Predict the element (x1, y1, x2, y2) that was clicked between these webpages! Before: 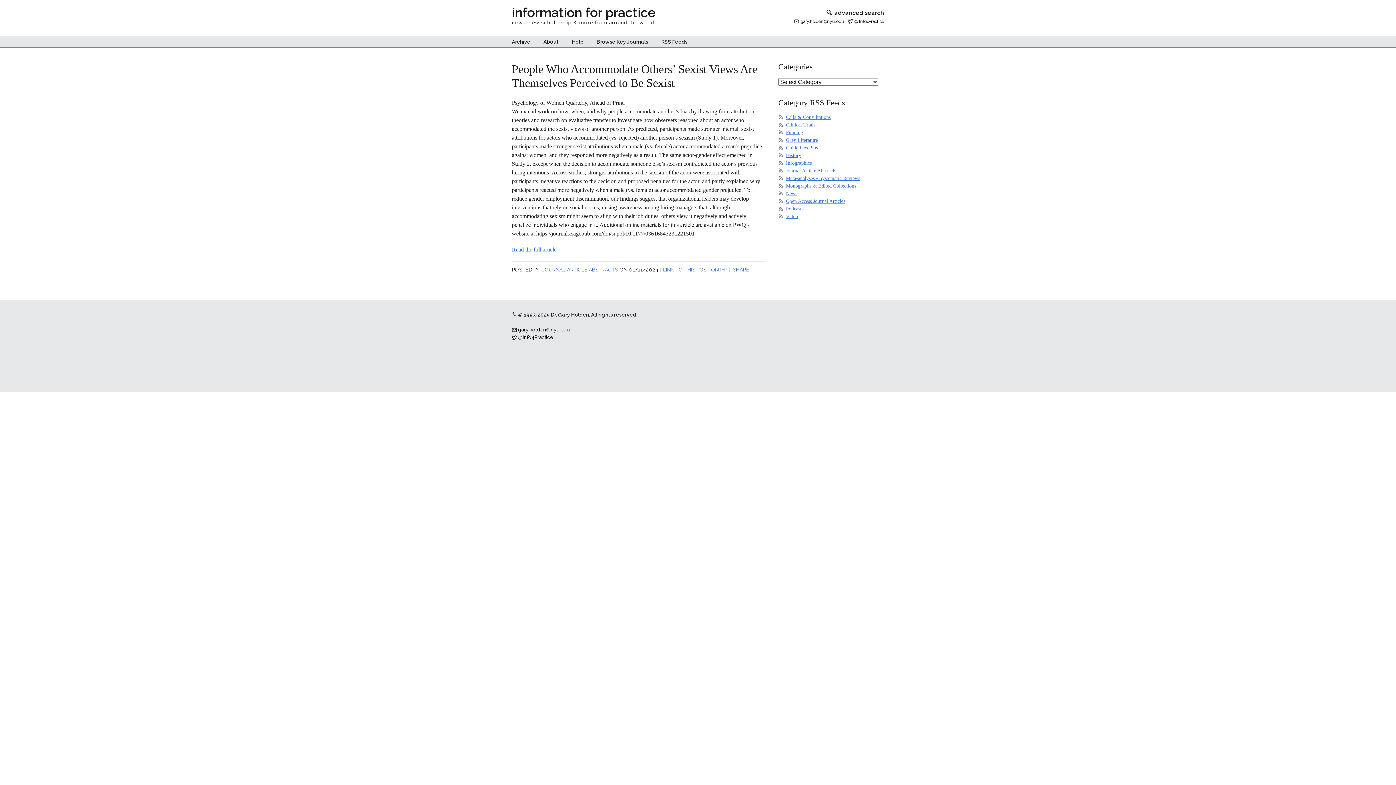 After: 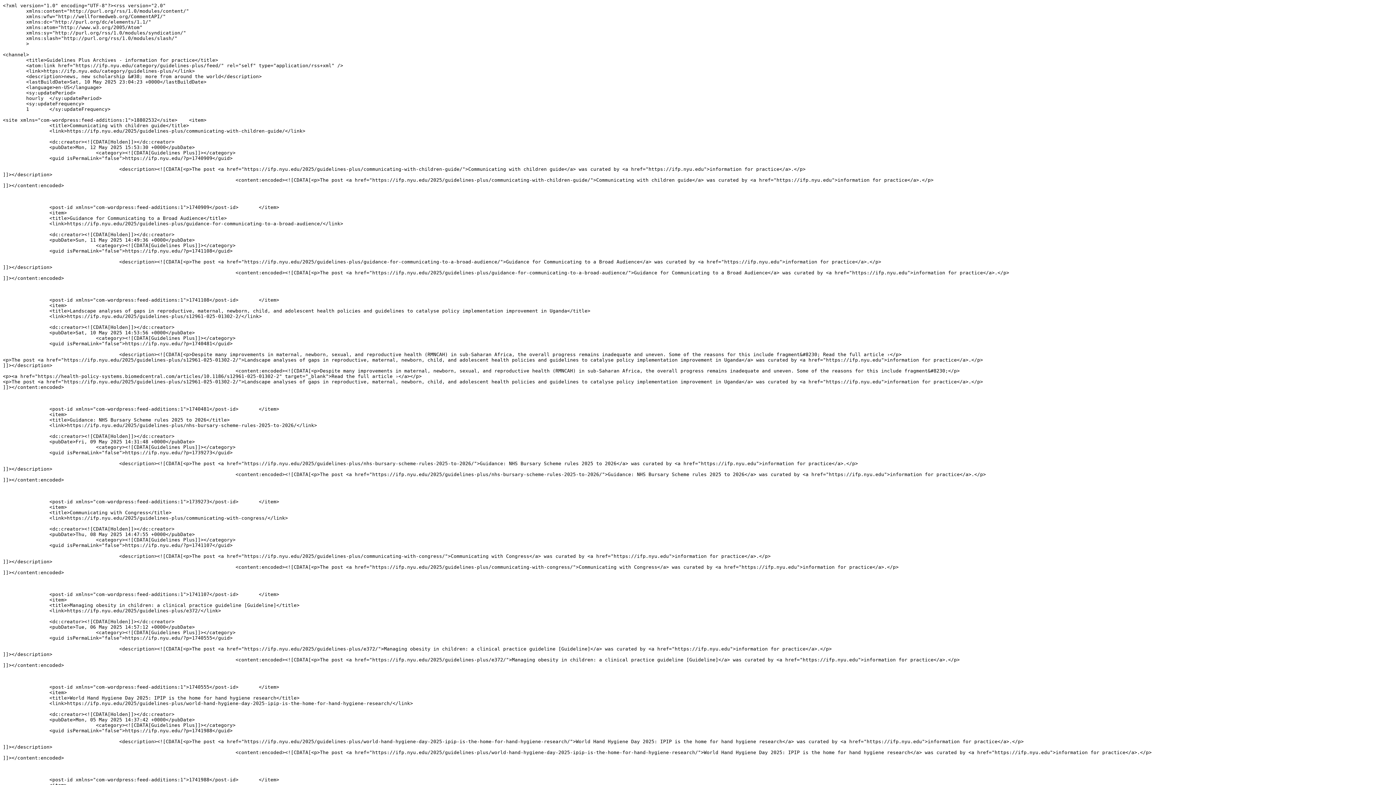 Action: bbox: (786, 145, 818, 150) label: Guidelines Plus